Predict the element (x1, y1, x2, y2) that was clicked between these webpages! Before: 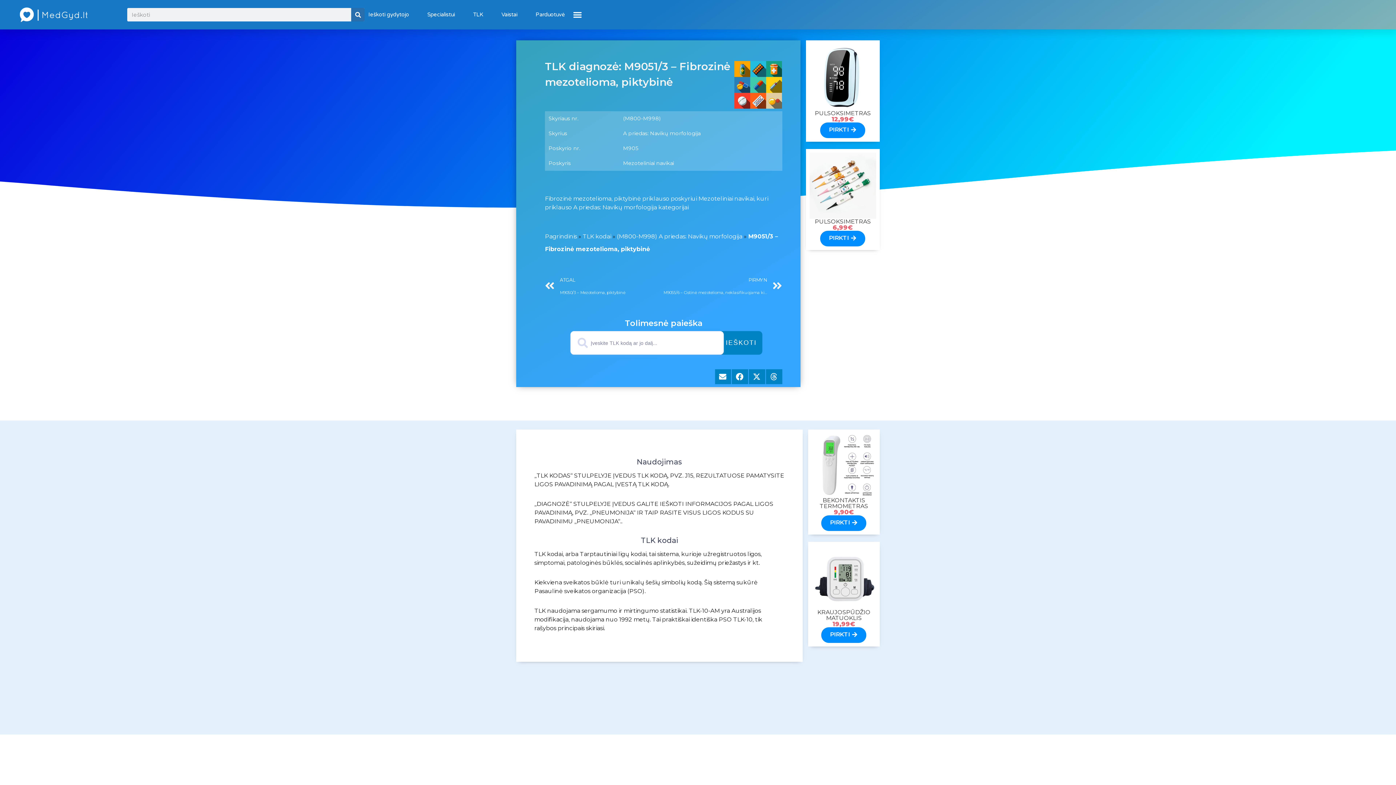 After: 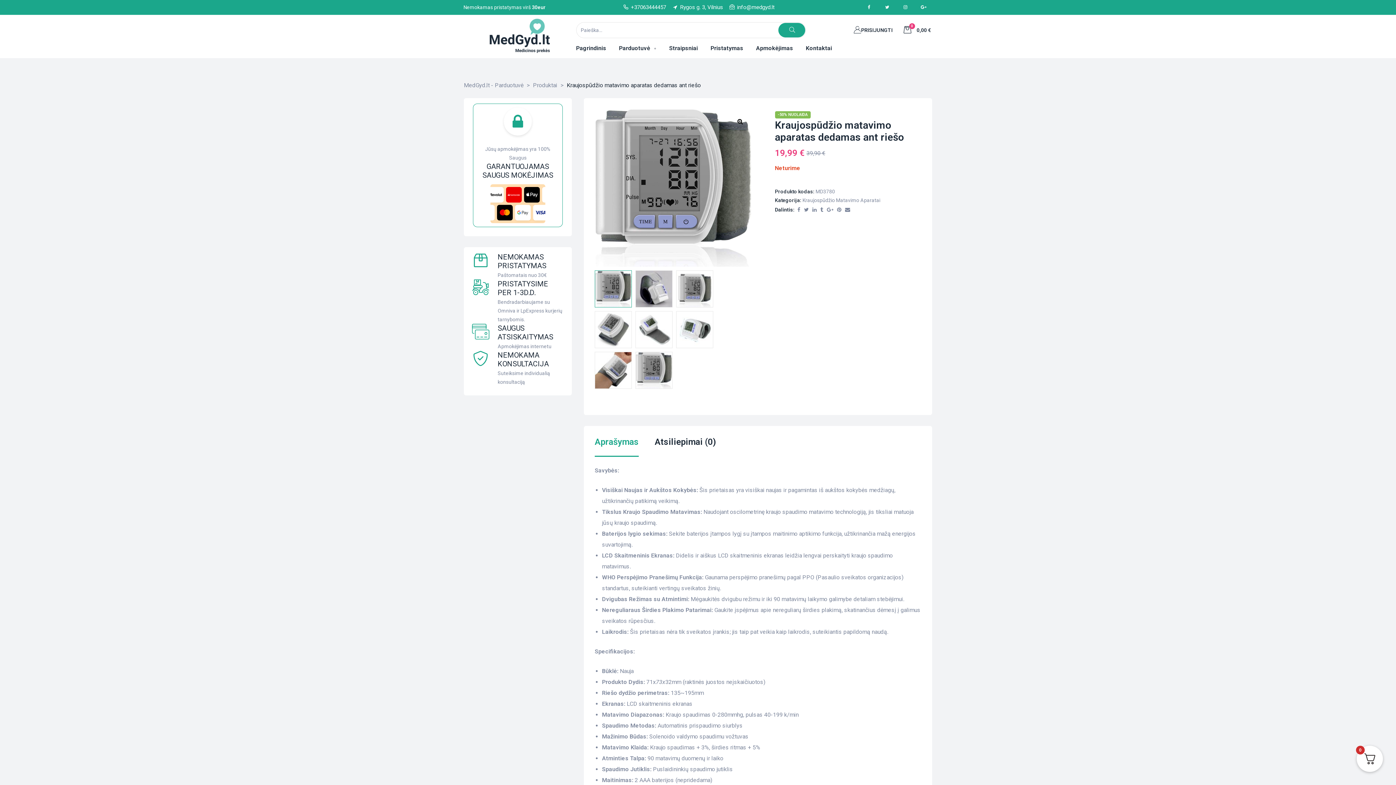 Action: bbox: (821, 515, 866, 531) label: PIRKTI